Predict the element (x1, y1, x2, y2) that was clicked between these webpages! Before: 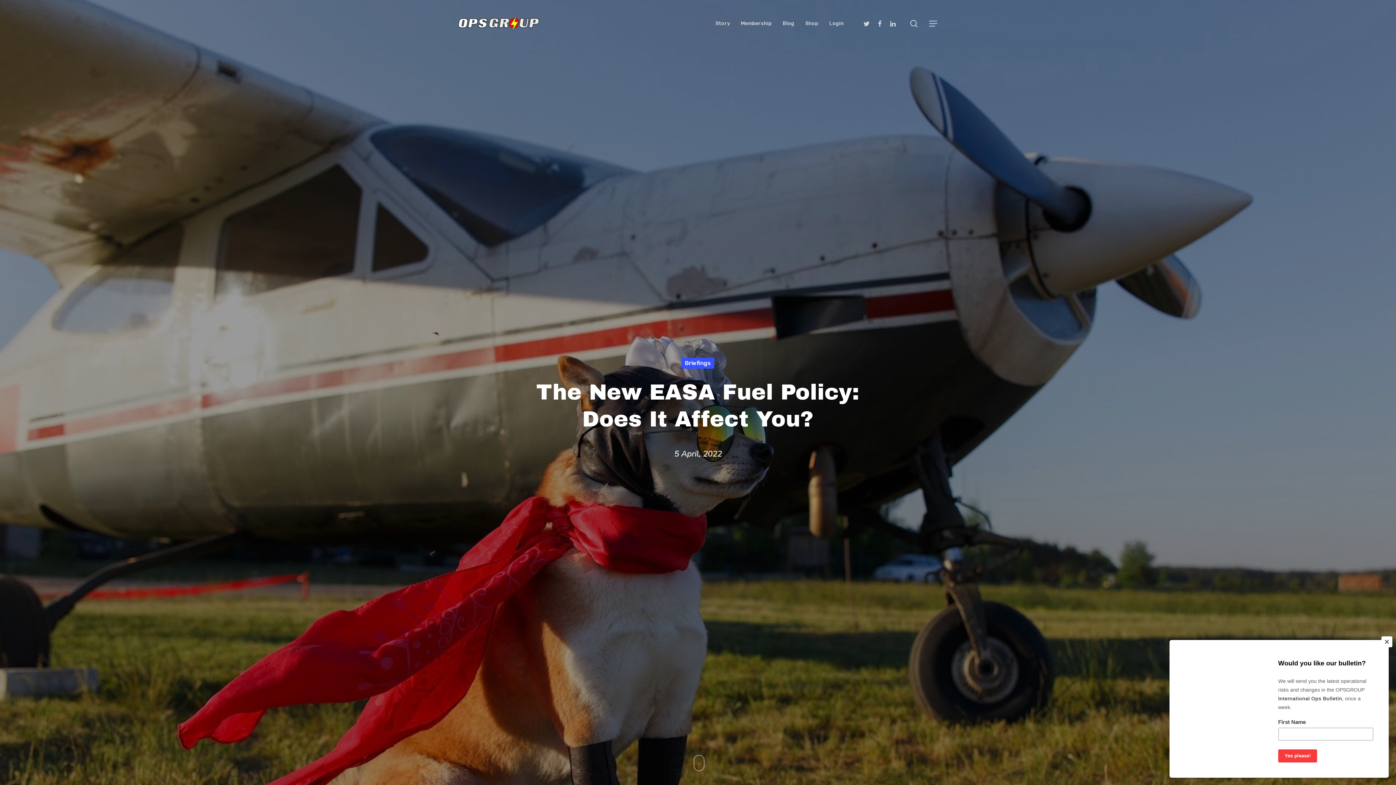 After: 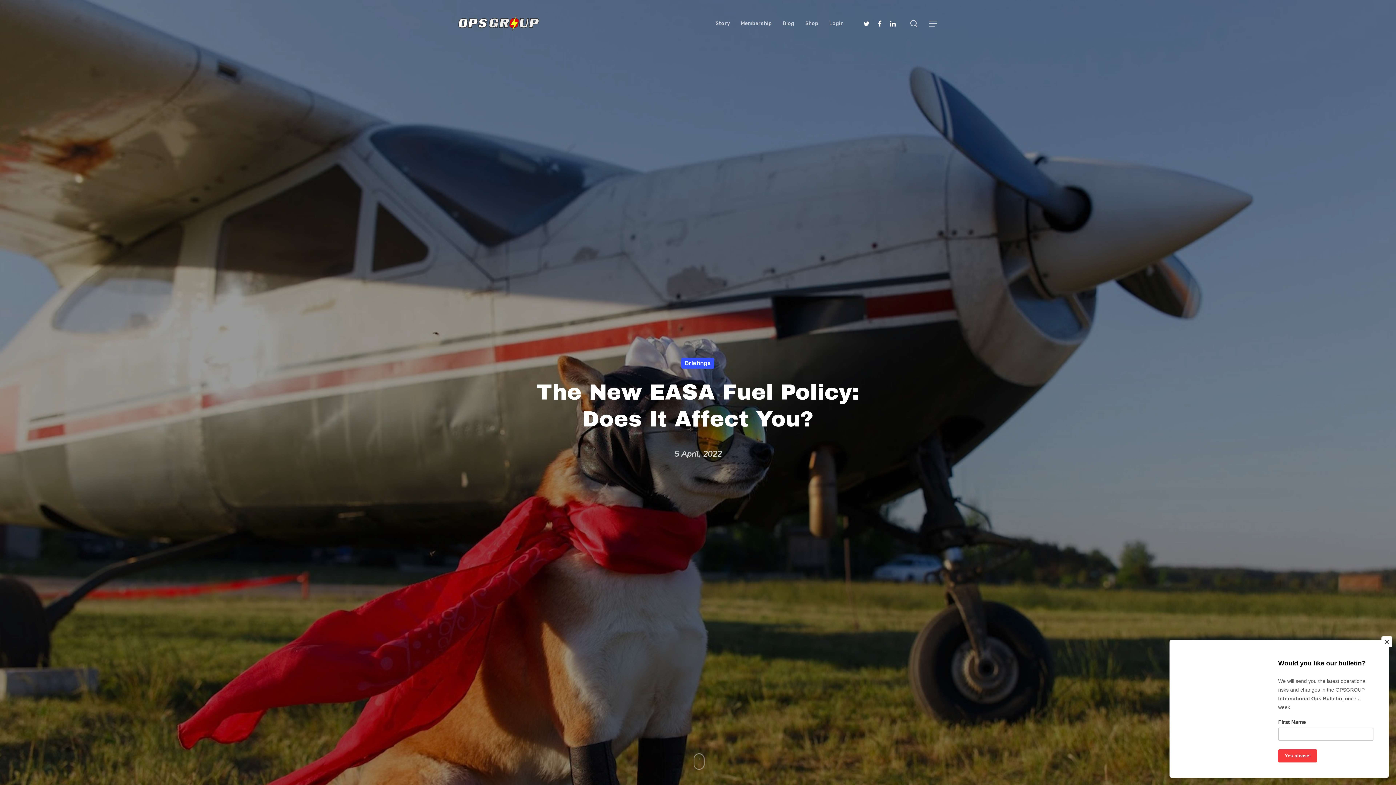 Action: bbox: (886, 19, 899, 27)